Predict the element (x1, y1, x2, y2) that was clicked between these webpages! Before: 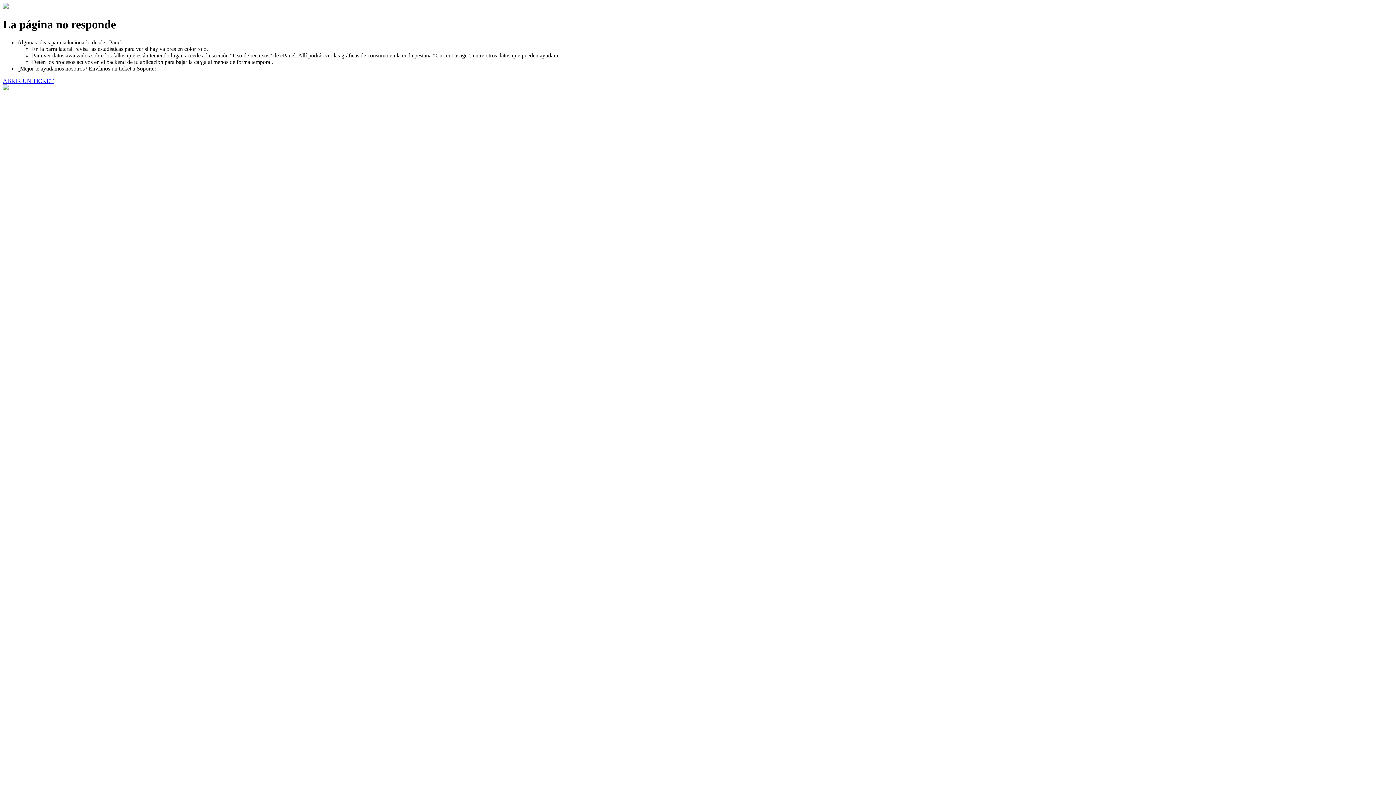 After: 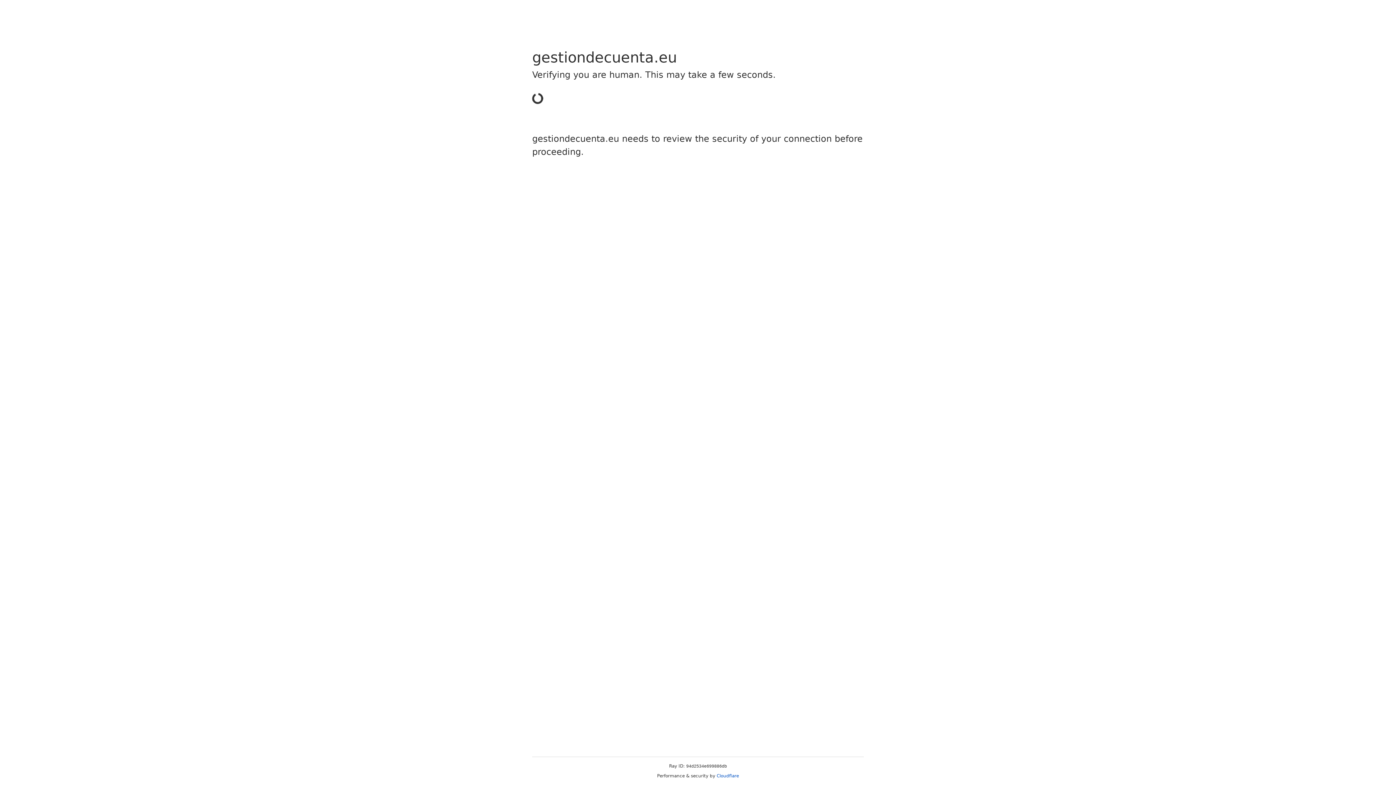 Action: bbox: (2, 77, 53, 83) label: ABRIR UN TICKET